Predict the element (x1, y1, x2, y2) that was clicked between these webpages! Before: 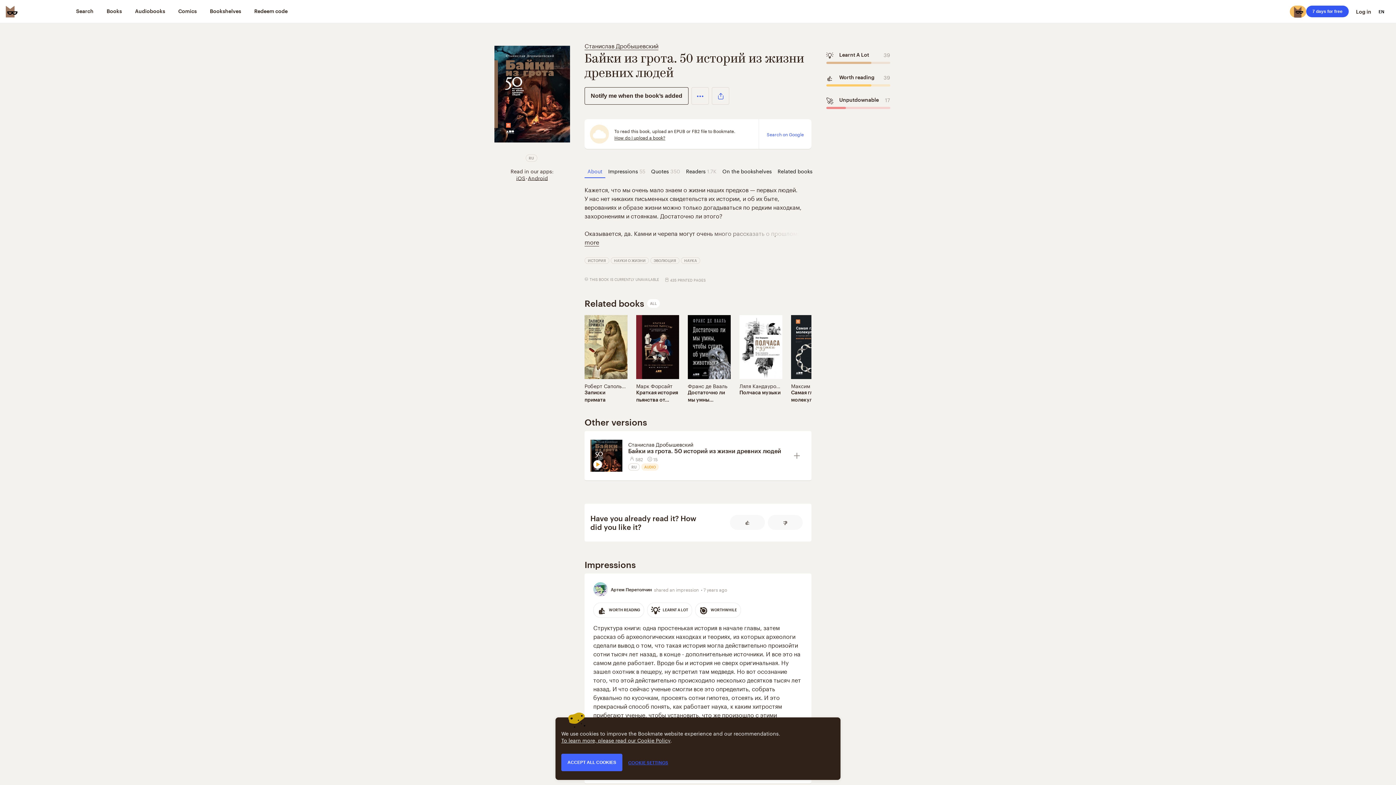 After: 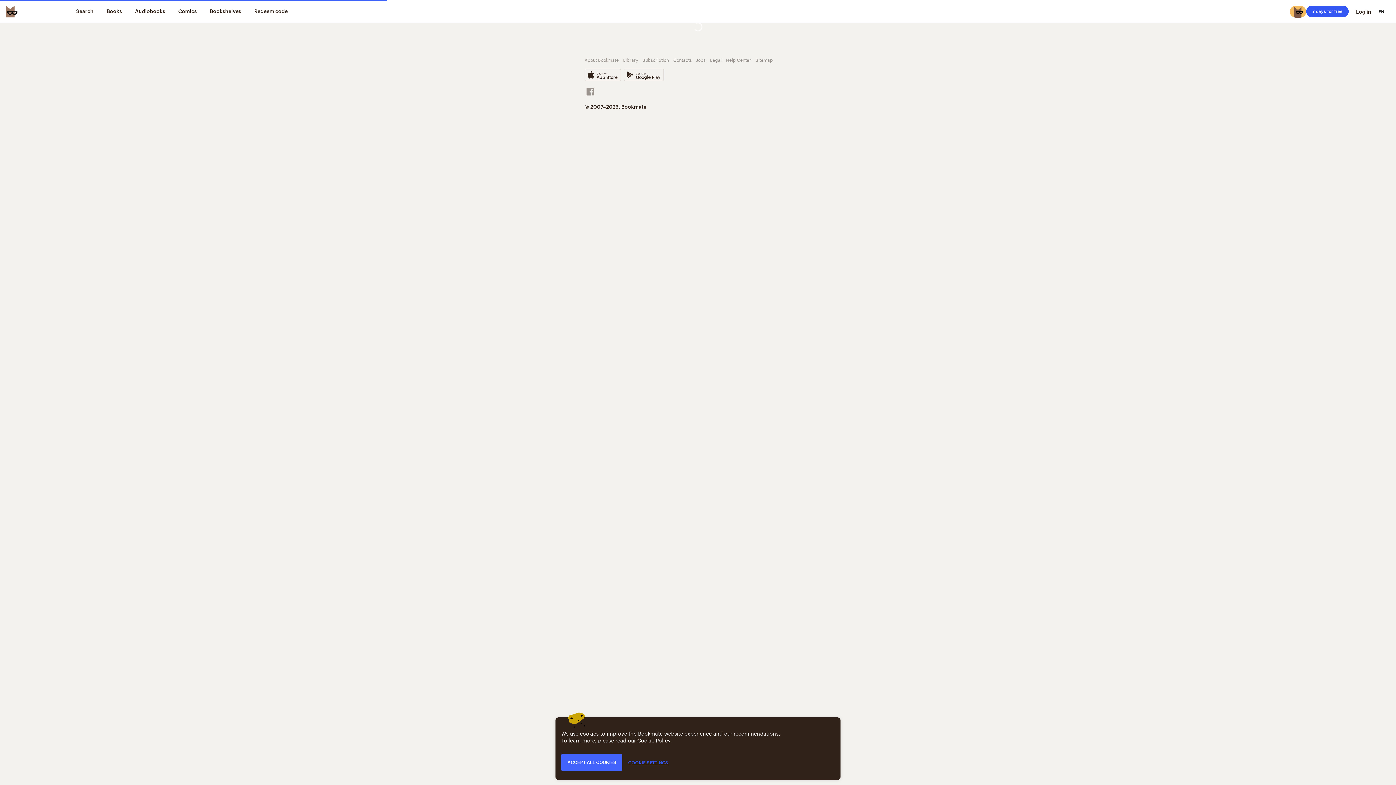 Action: label: Марк Форсайт bbox: (636, 381, 672, 389)